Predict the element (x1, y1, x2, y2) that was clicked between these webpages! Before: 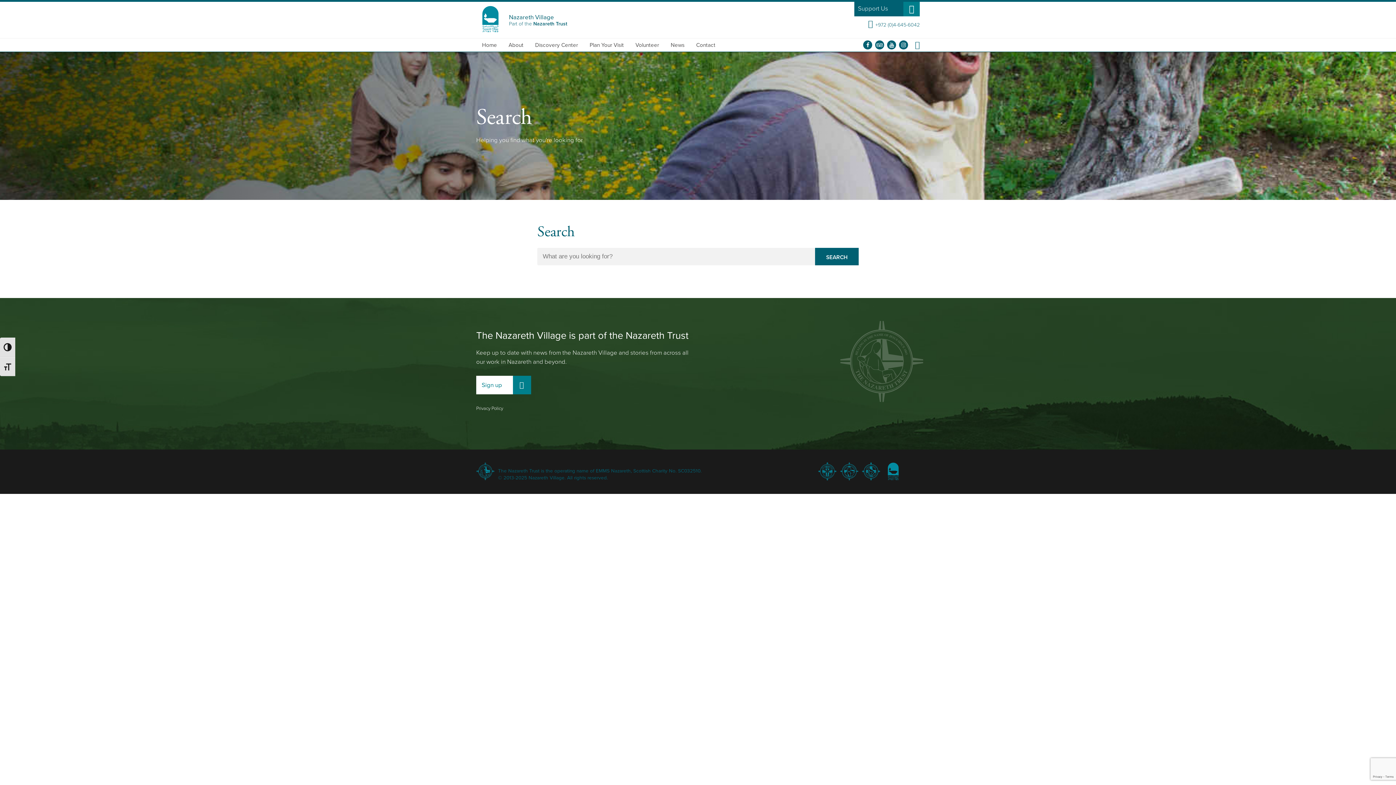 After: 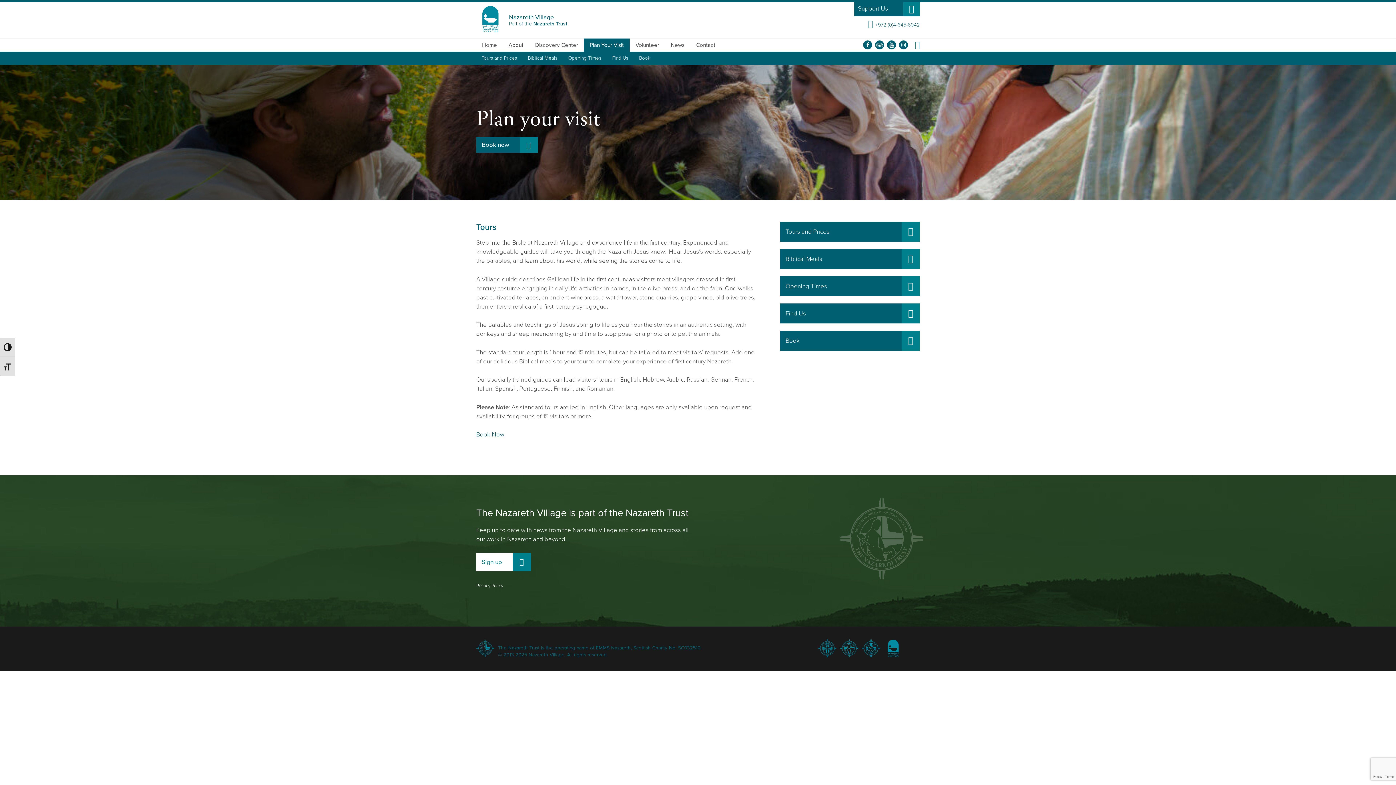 Action: bbox: (584, 38, 629, 51) label: Plan Your Visit